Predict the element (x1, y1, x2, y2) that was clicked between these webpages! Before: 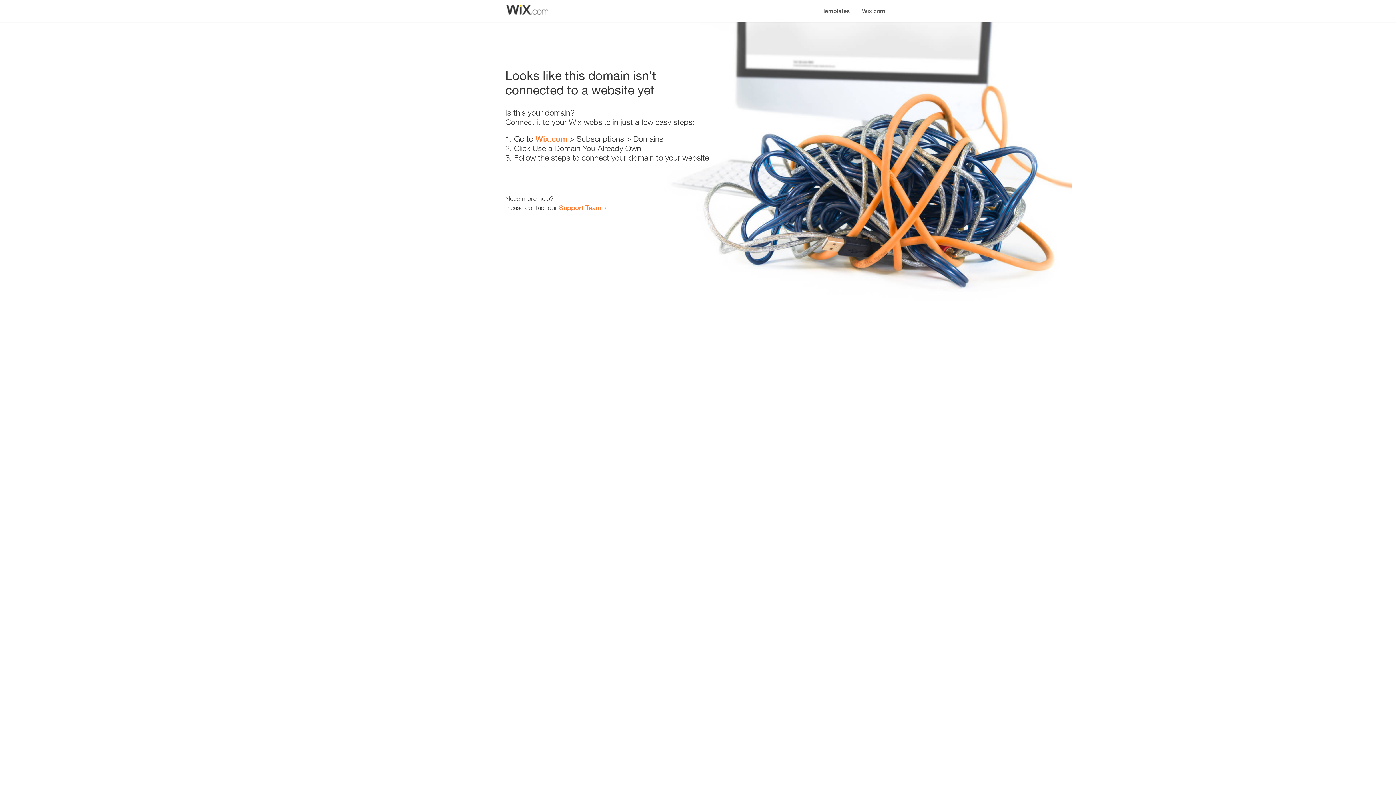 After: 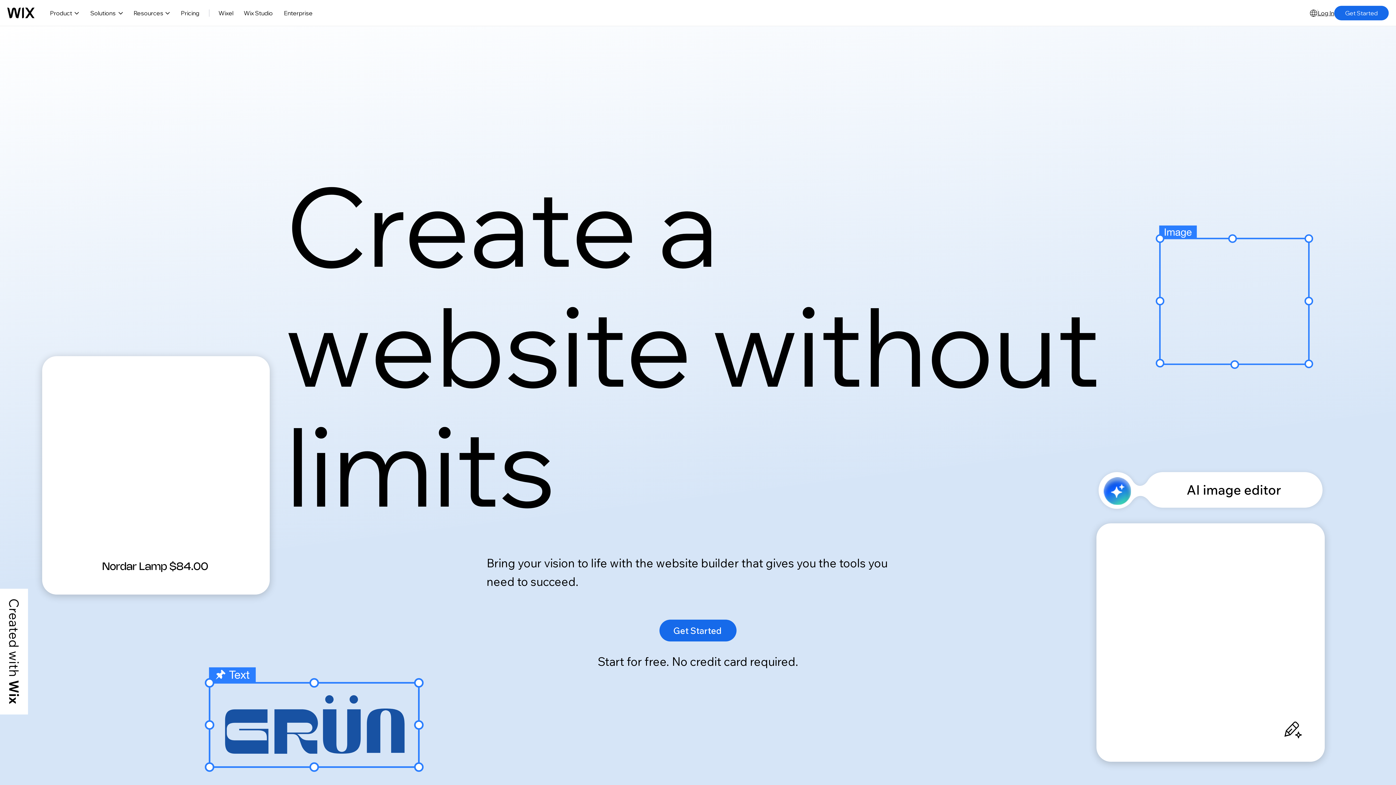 Action: bbox: (535, 134, 567, 143) label: Wix.com